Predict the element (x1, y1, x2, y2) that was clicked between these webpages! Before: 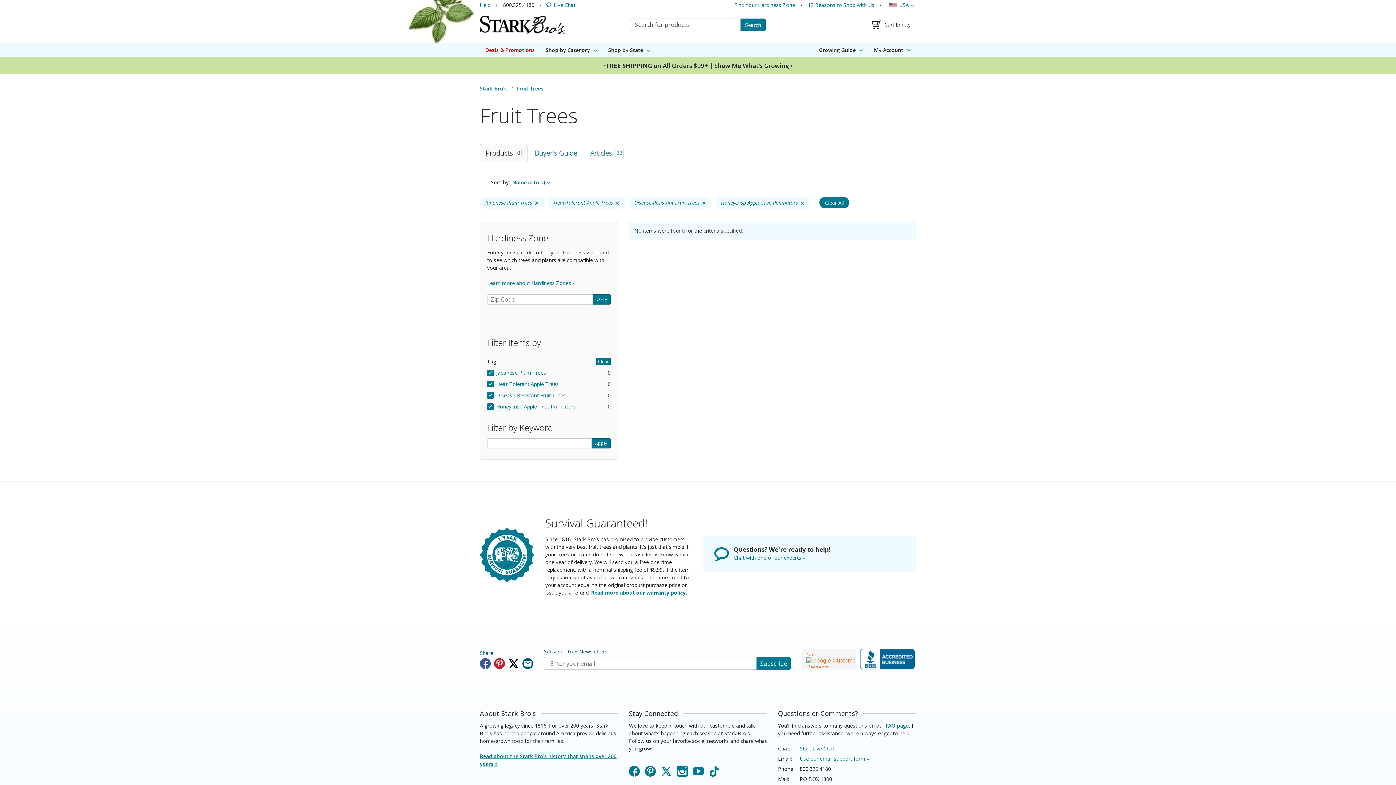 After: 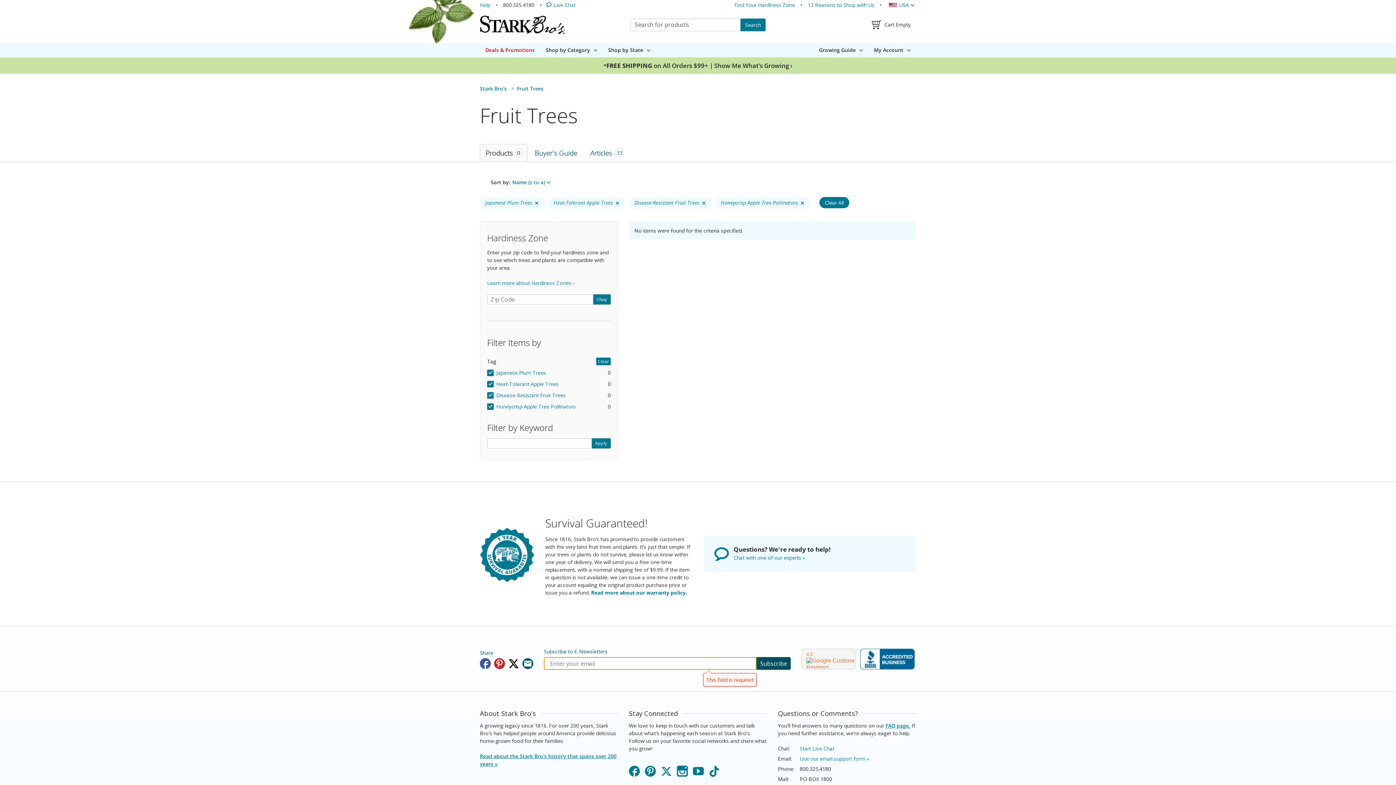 Action: label: Subscribe bbox: (756, 657, 790, 670)